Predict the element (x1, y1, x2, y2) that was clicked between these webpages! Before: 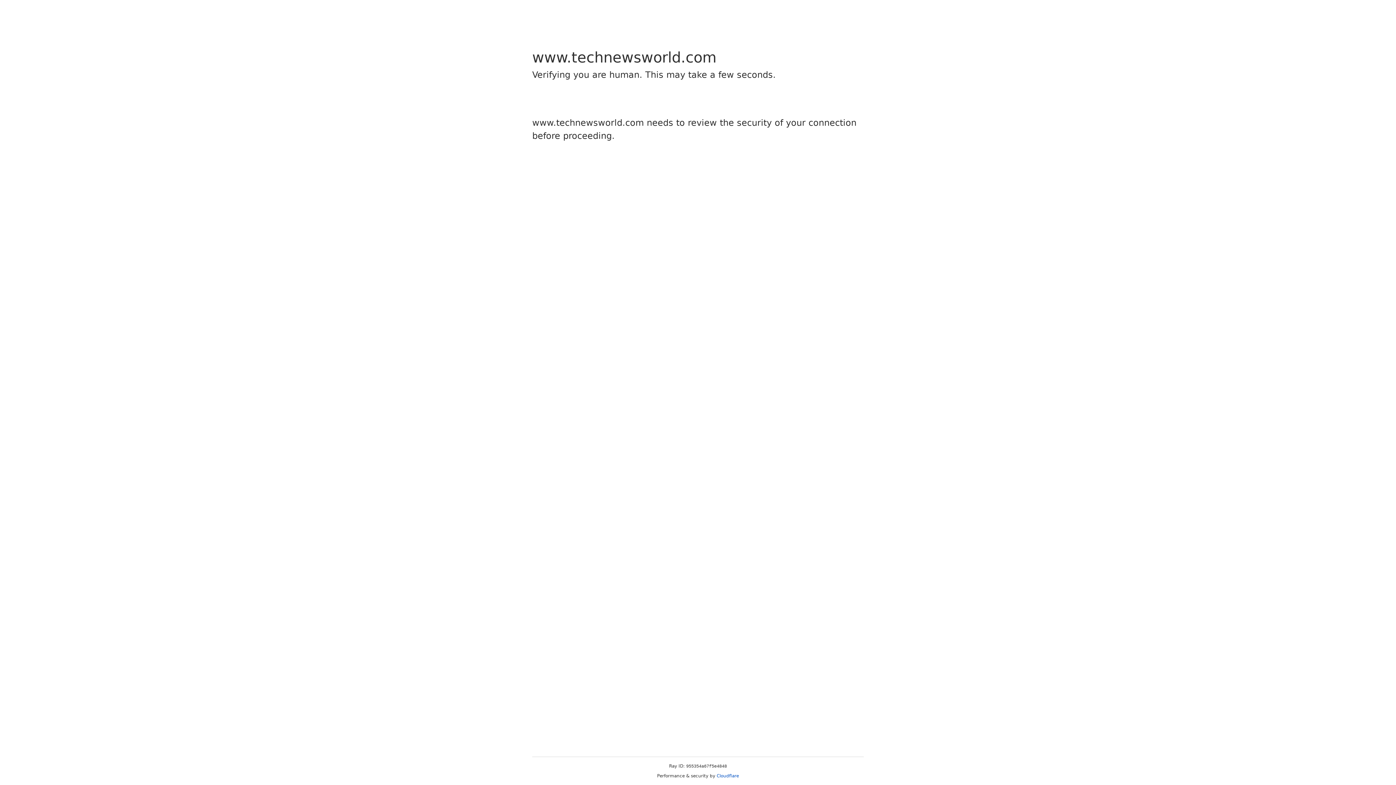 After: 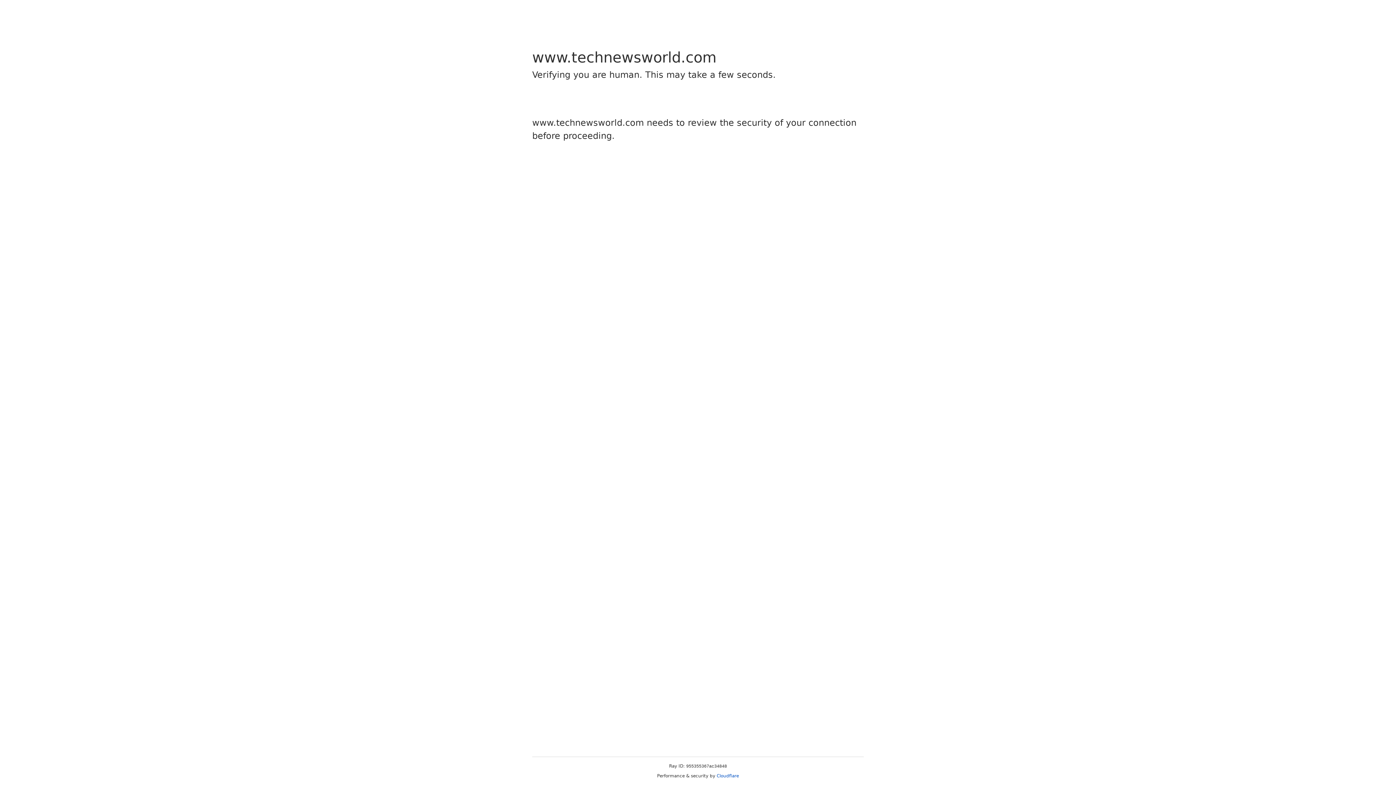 Action: label: Cloudflare bbox: (716, 773, 739, 778)